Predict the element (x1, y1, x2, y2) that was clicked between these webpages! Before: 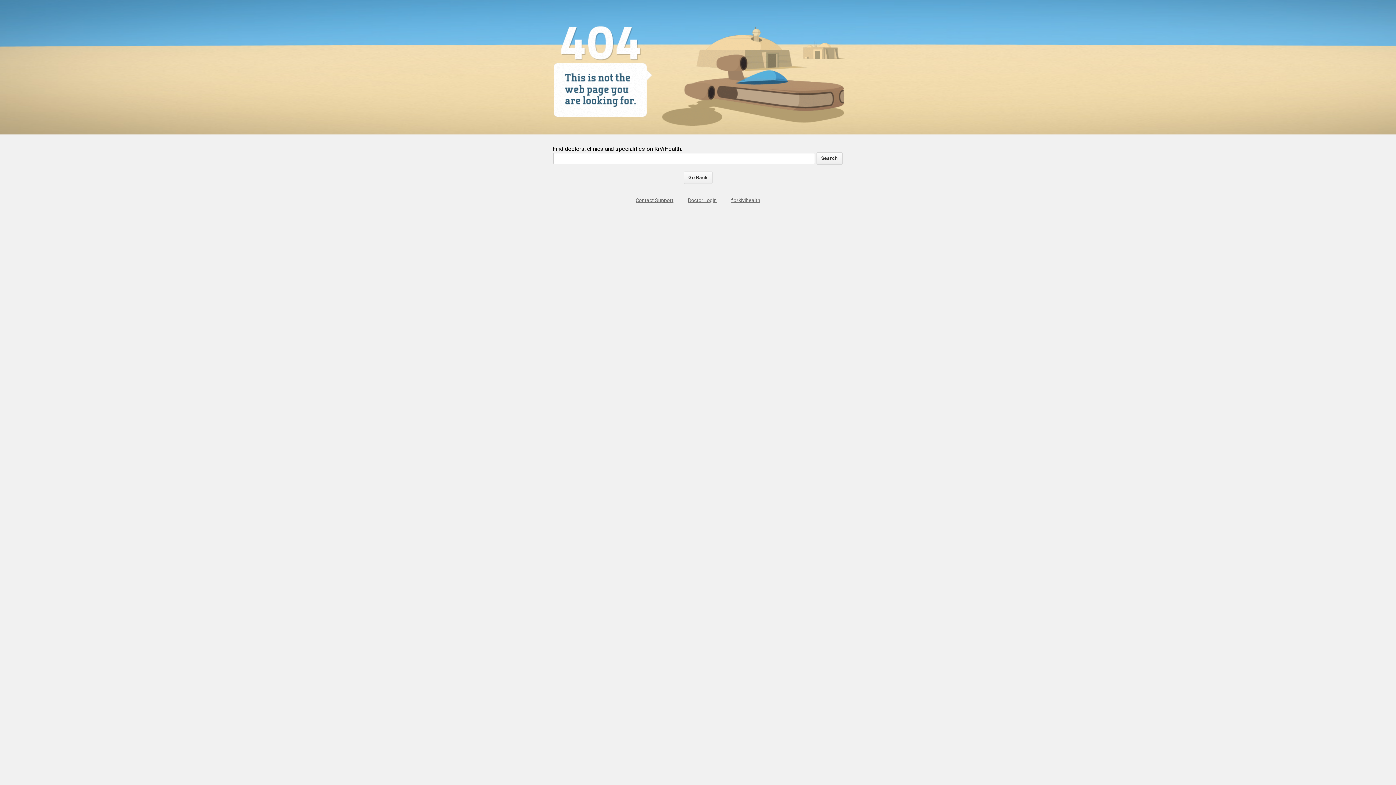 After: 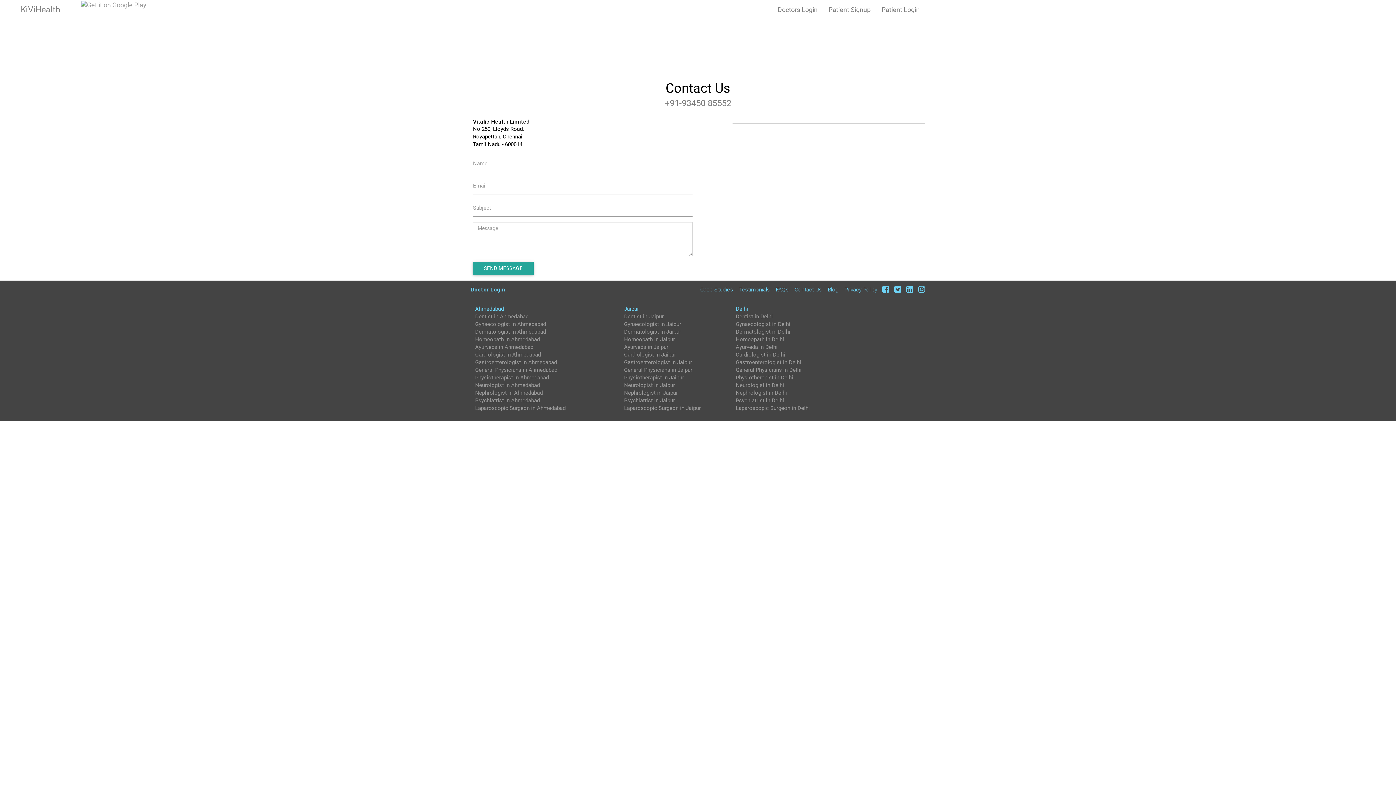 Action: bbox: (635, 197, 673, 203) label: Contact Support